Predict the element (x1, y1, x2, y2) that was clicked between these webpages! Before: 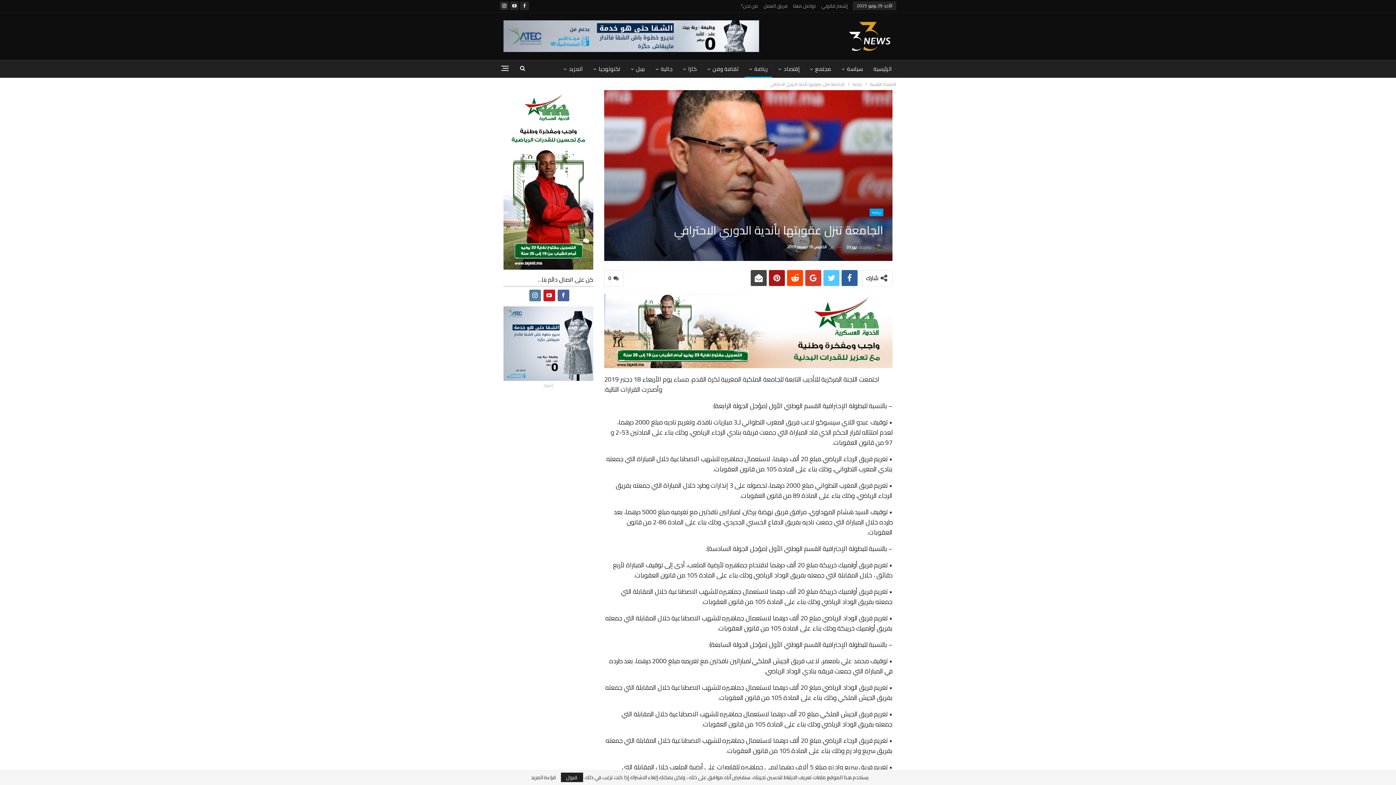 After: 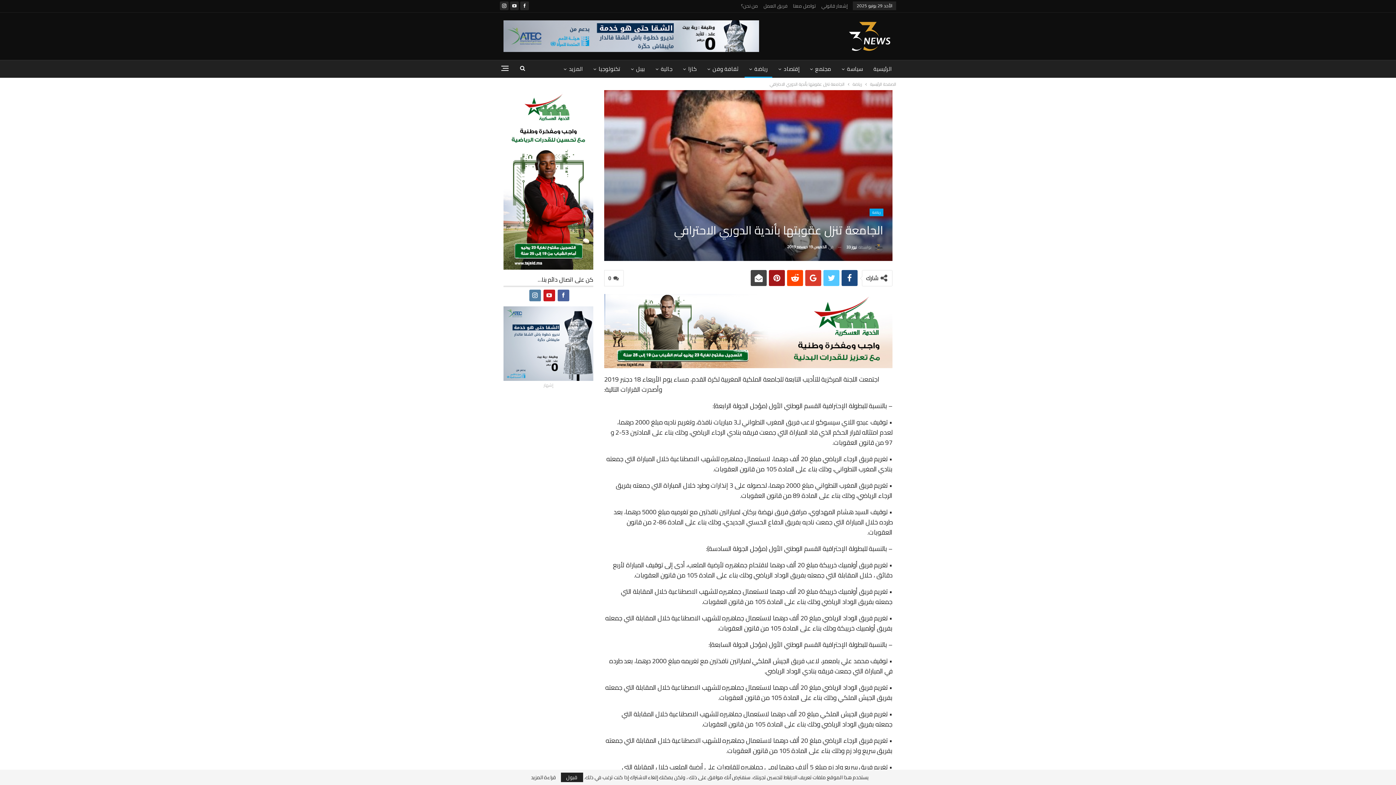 Action: bbox: (841, 270, 857, 286)